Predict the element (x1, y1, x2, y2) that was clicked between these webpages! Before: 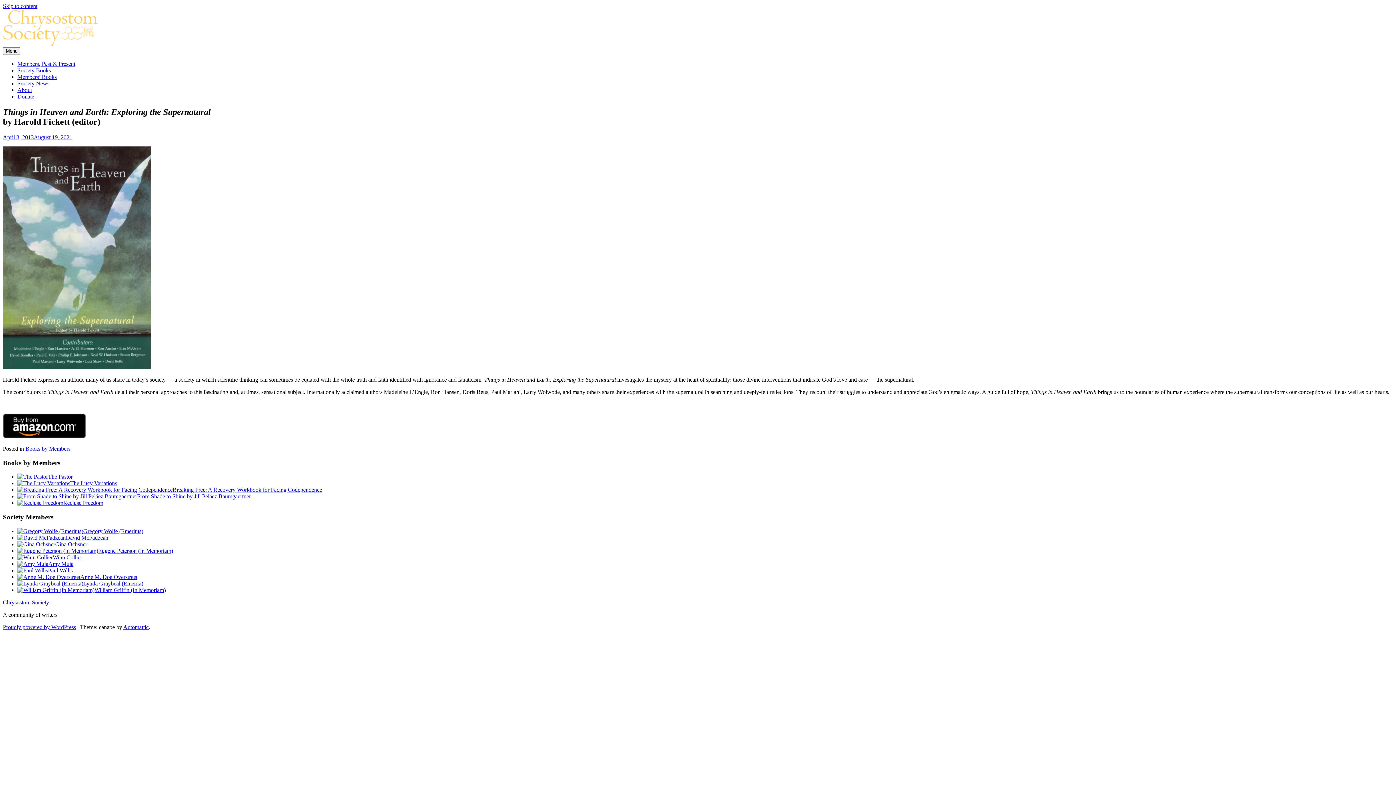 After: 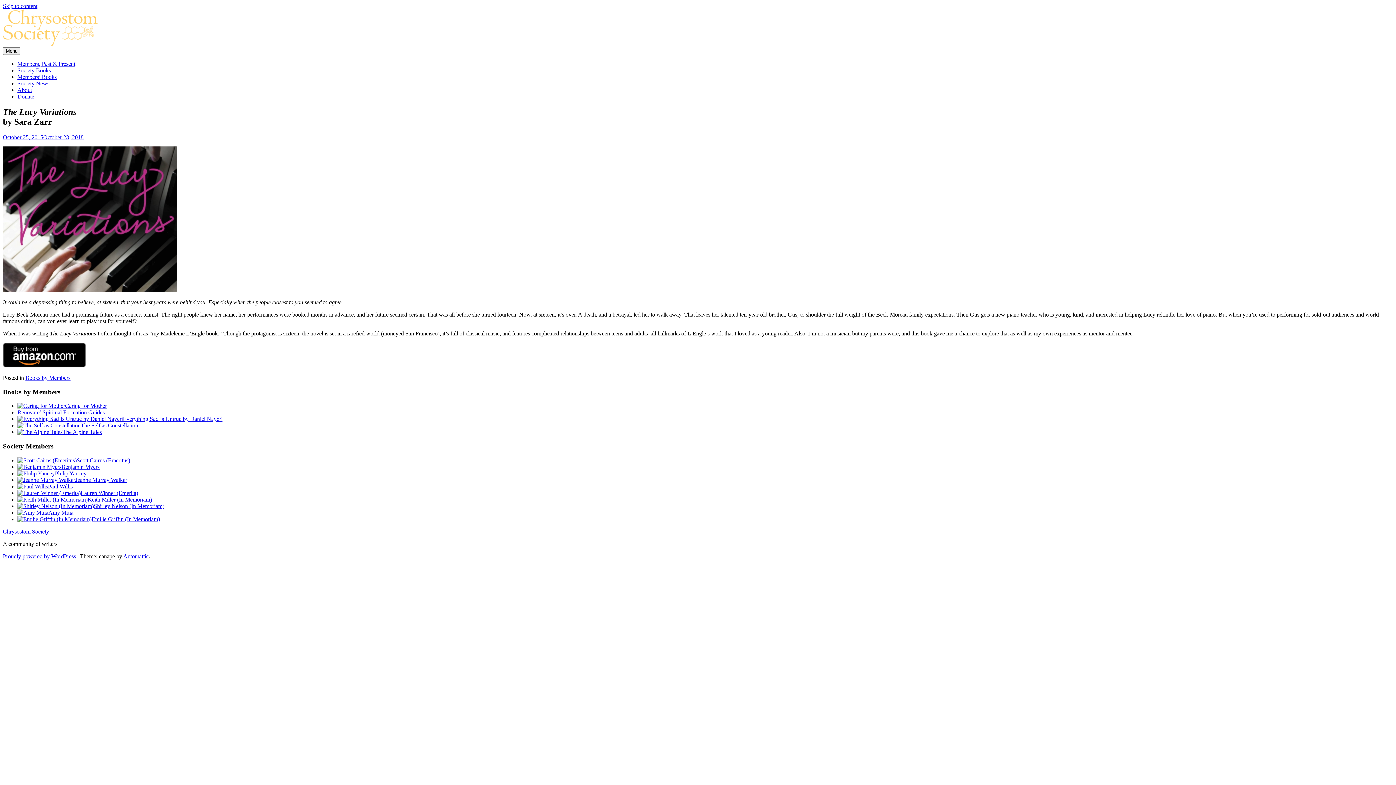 Action: bbox: (17, 480, 70, 486)